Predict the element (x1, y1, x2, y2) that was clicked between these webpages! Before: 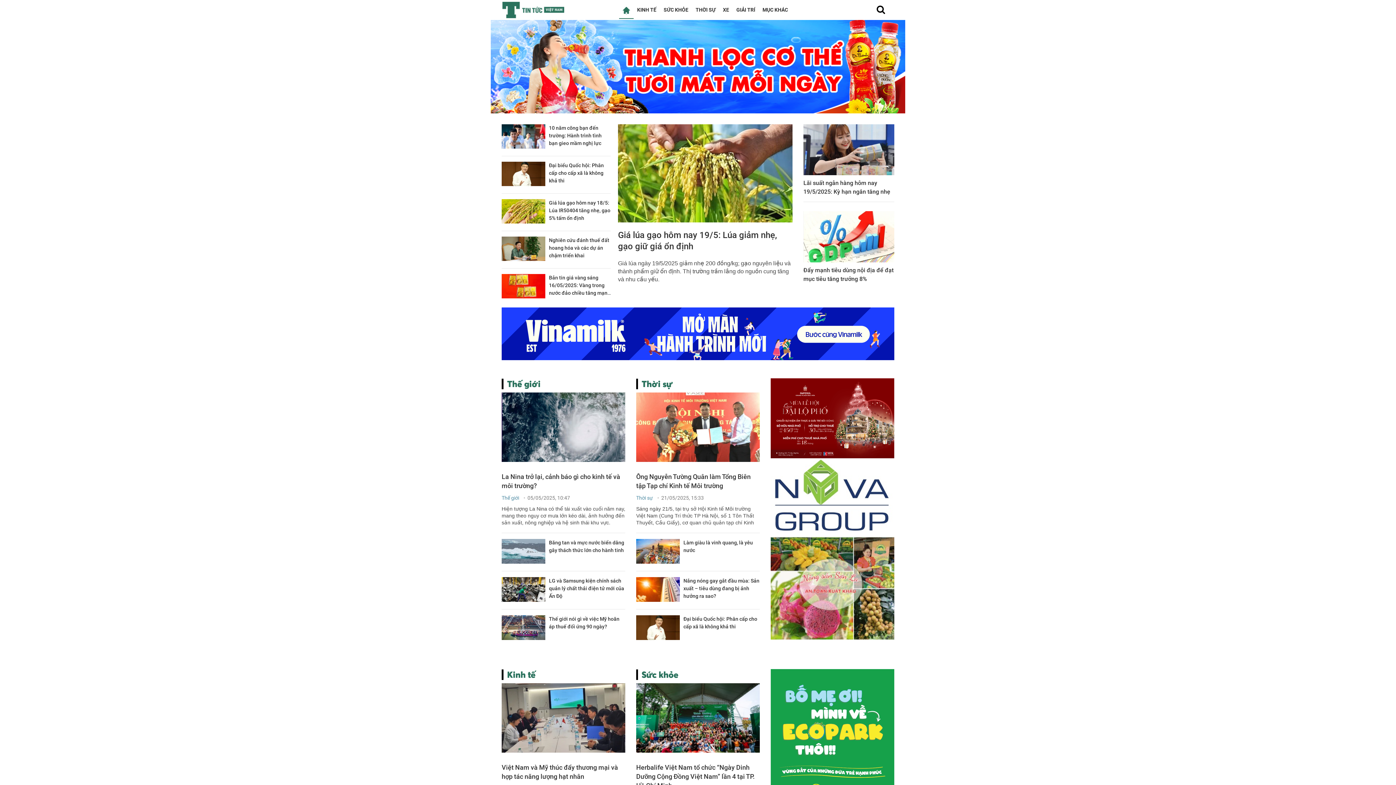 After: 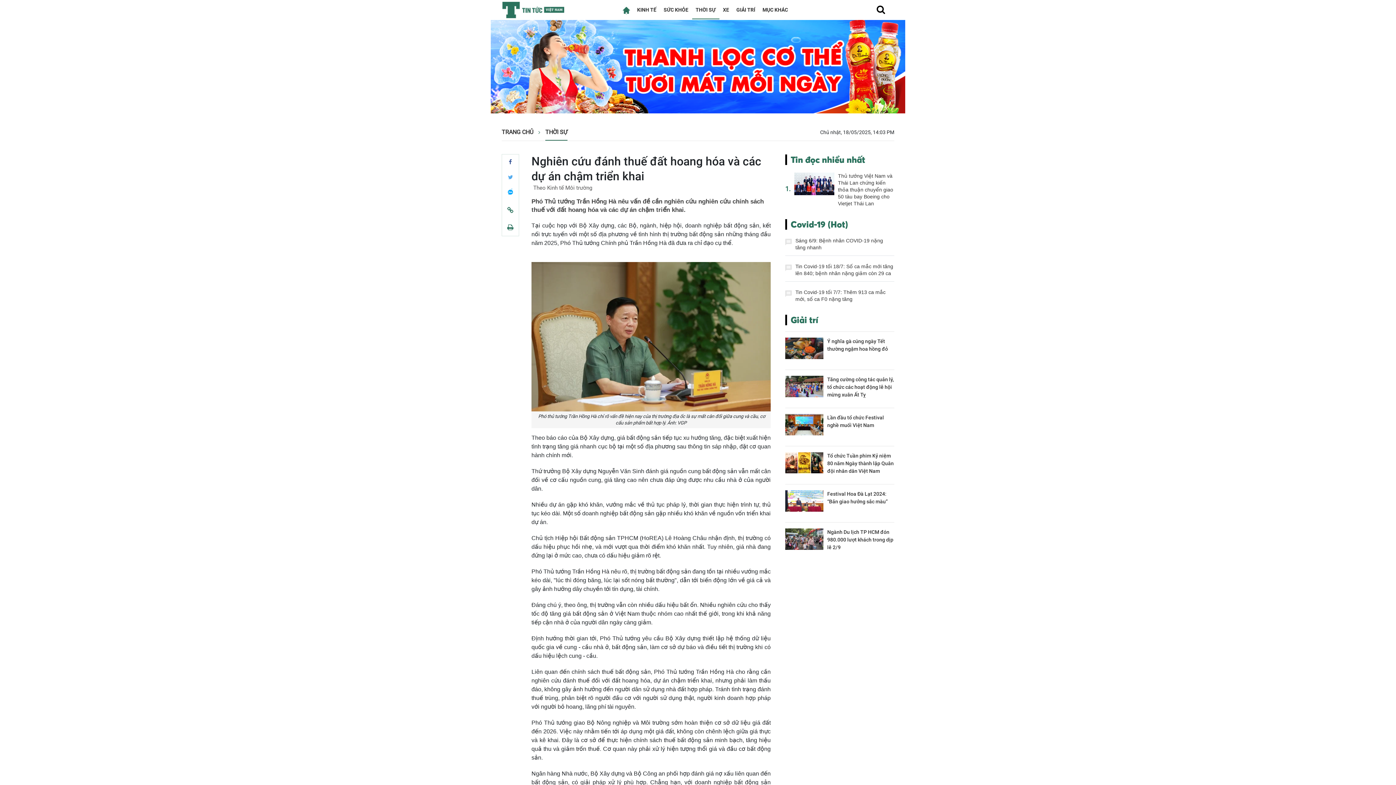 Action: label: Nghiên cứu đánh thuế đất hoang hóa và các dự án chậm triển khai bbox: (549, 237, 609, 258)